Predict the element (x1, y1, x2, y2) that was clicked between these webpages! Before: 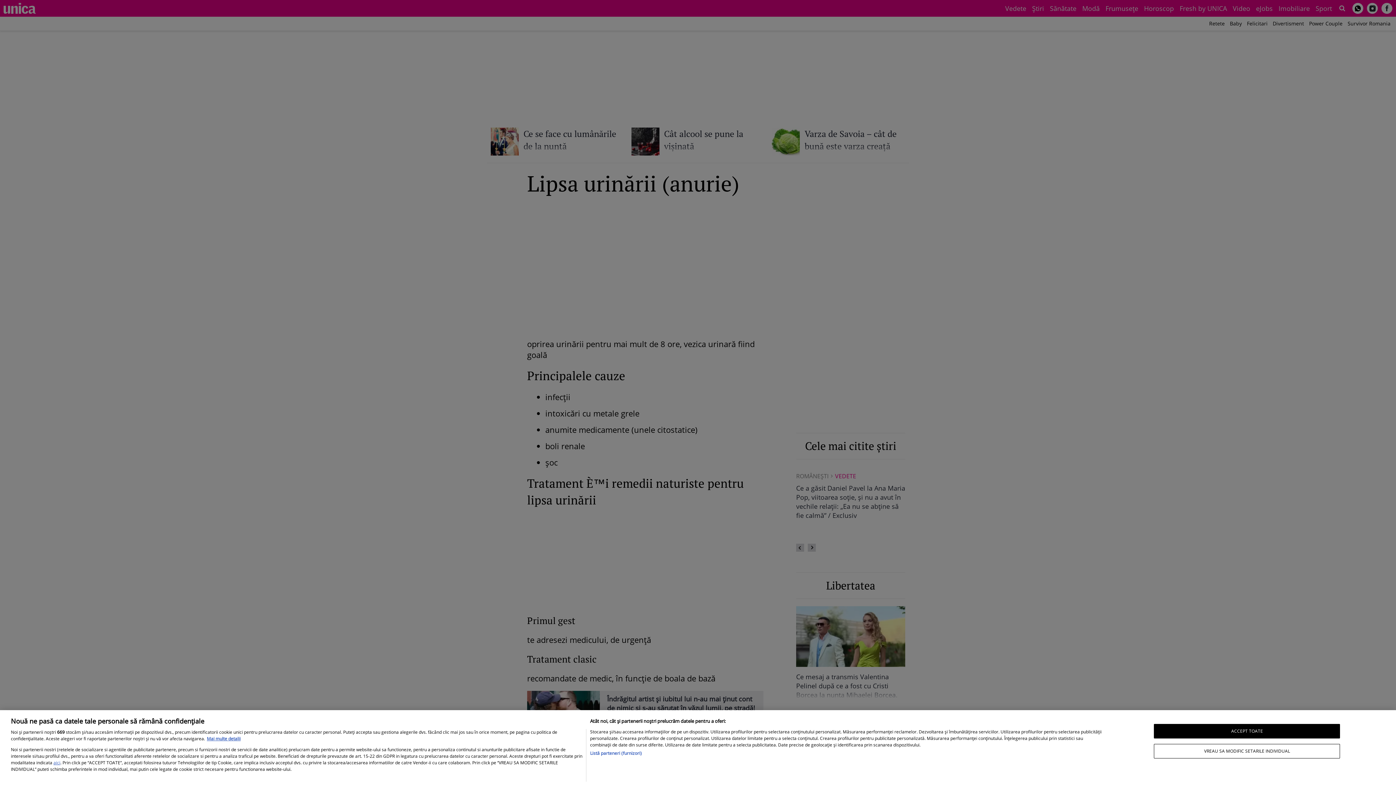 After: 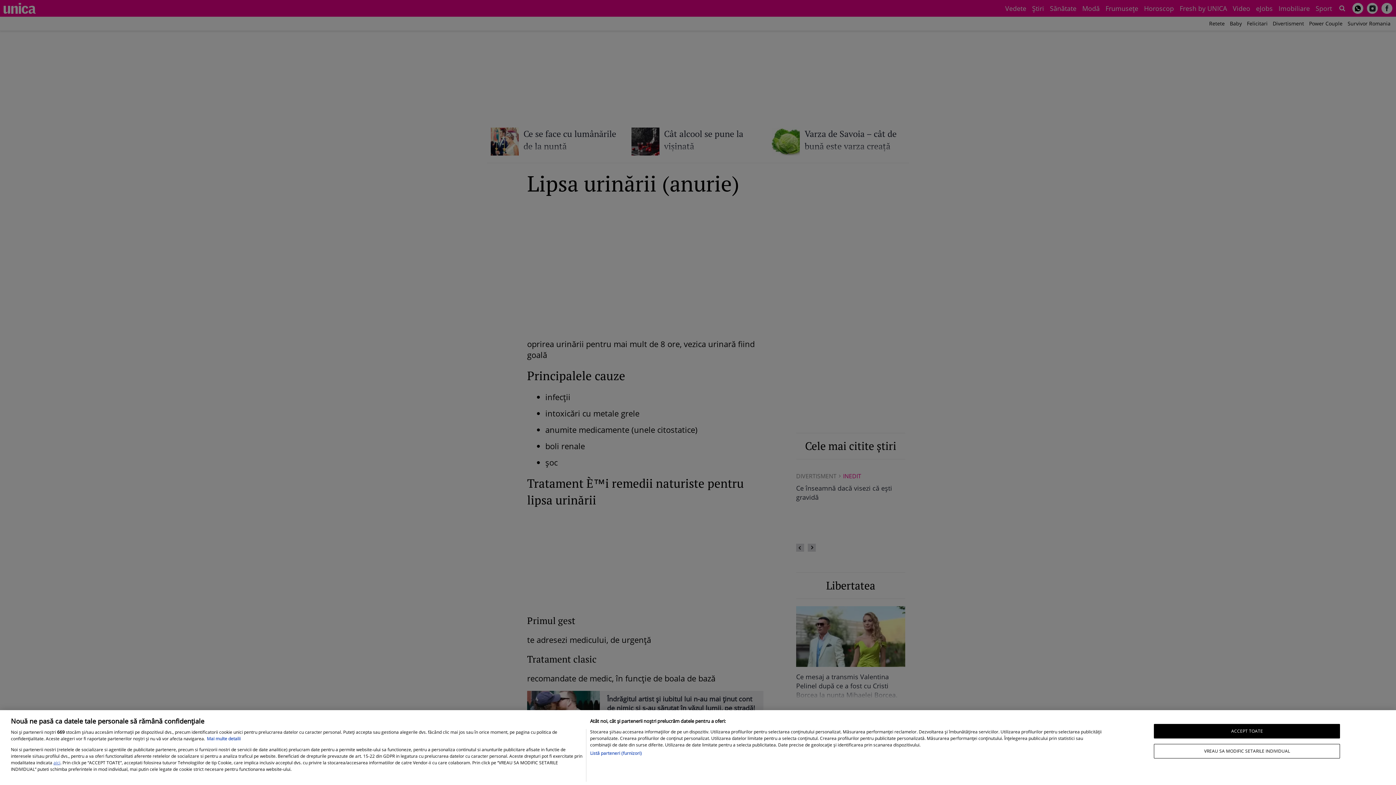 Action: bbox: (206, 736, 240, 742) label: Mai multe informații despre confidențialitatea datelor dvs., se deschide într-o fereastră nouă